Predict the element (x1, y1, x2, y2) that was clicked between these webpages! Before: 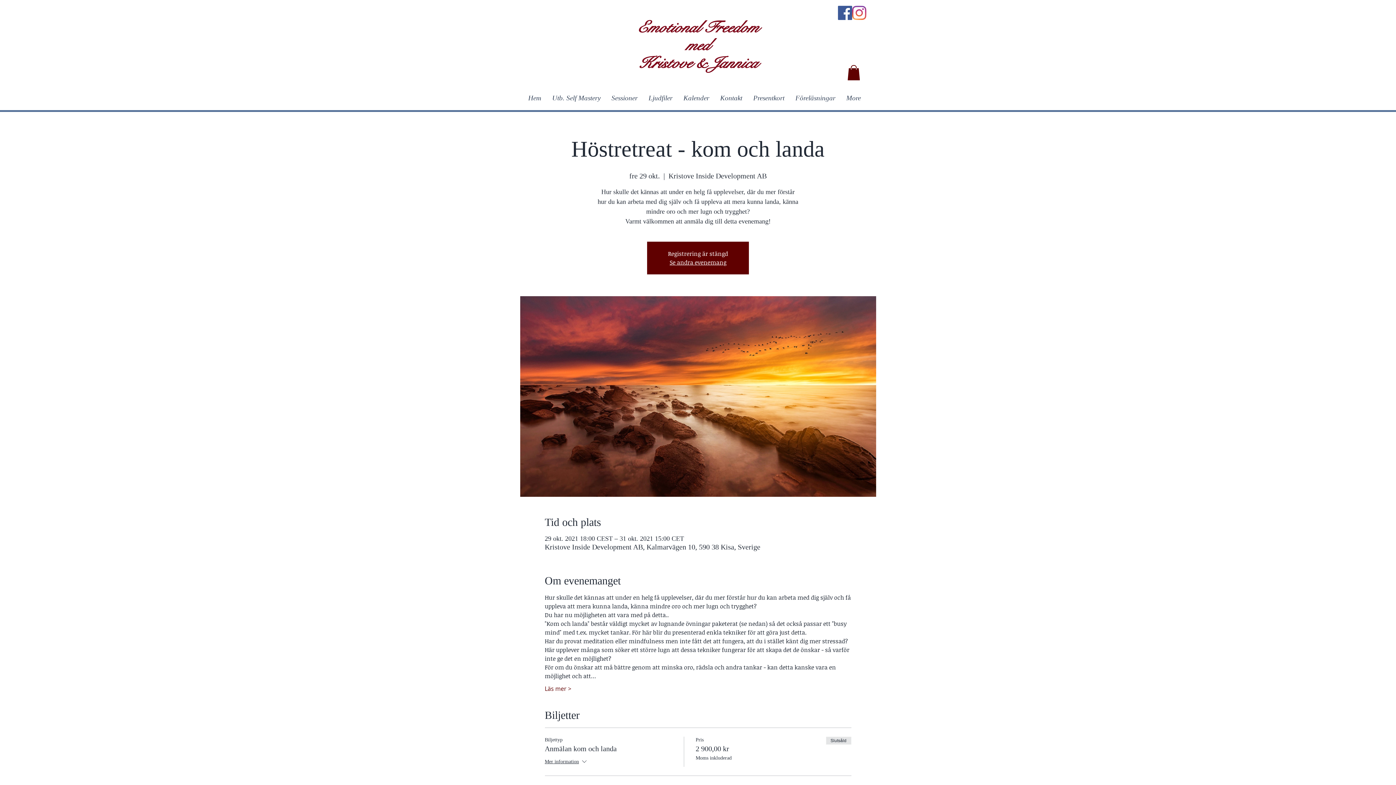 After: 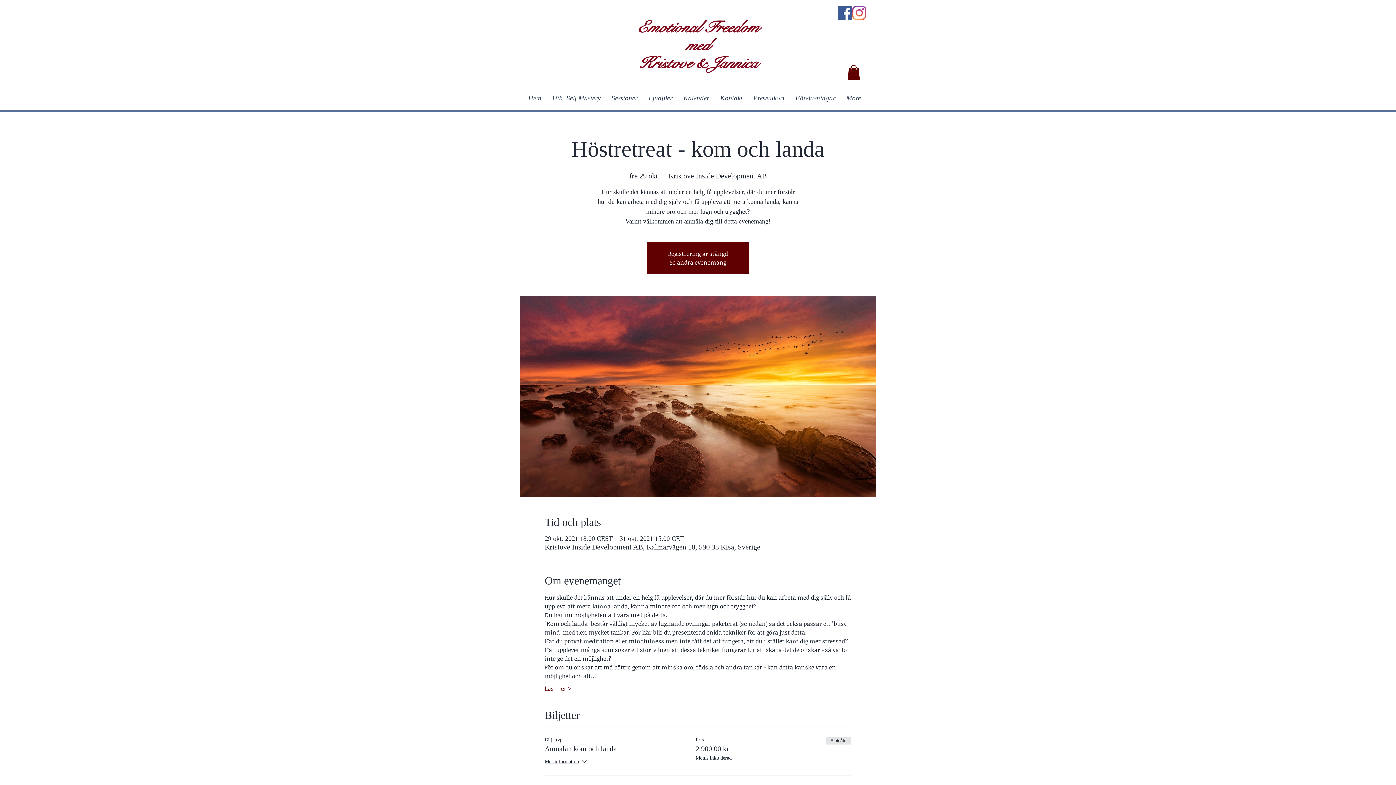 Action: bbox: (606, 92, 643, 103) label: Sessioner